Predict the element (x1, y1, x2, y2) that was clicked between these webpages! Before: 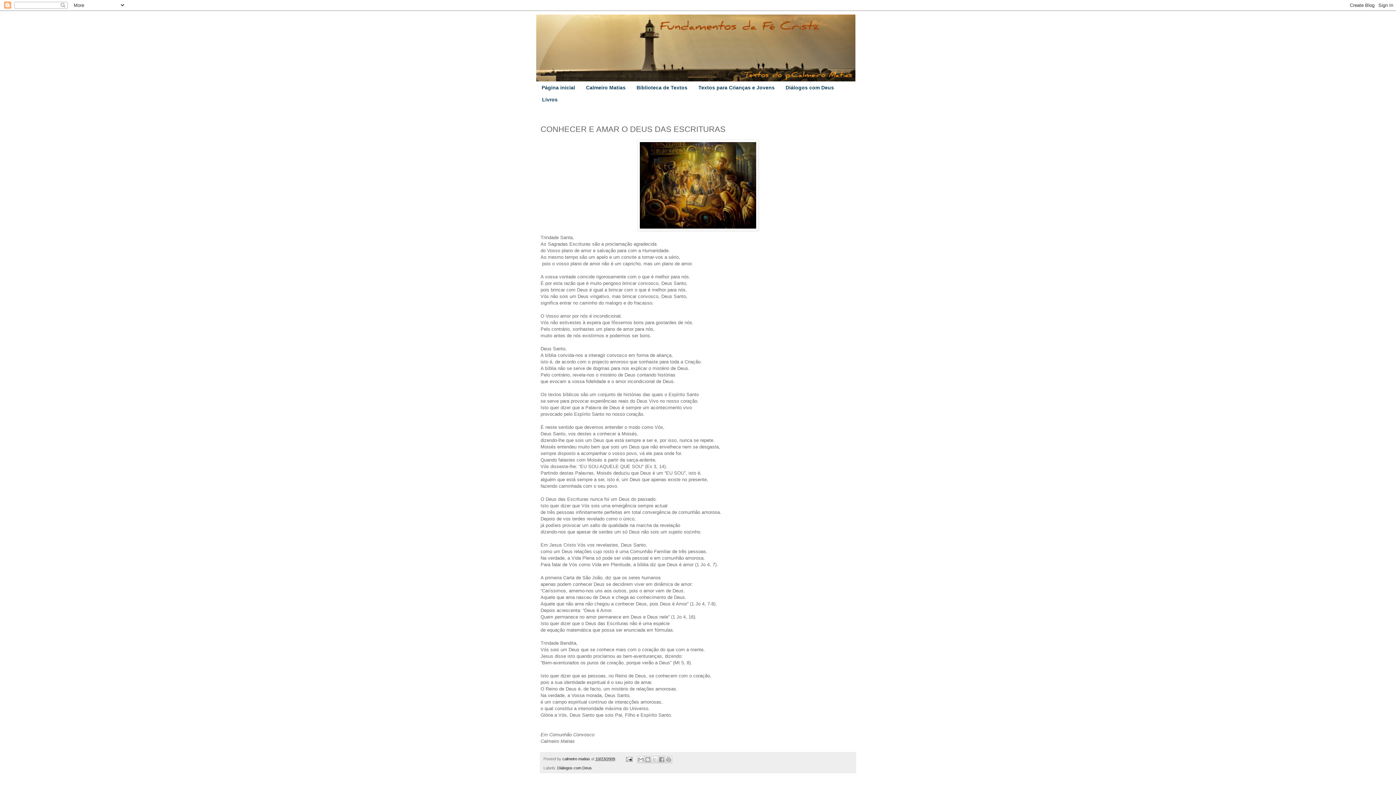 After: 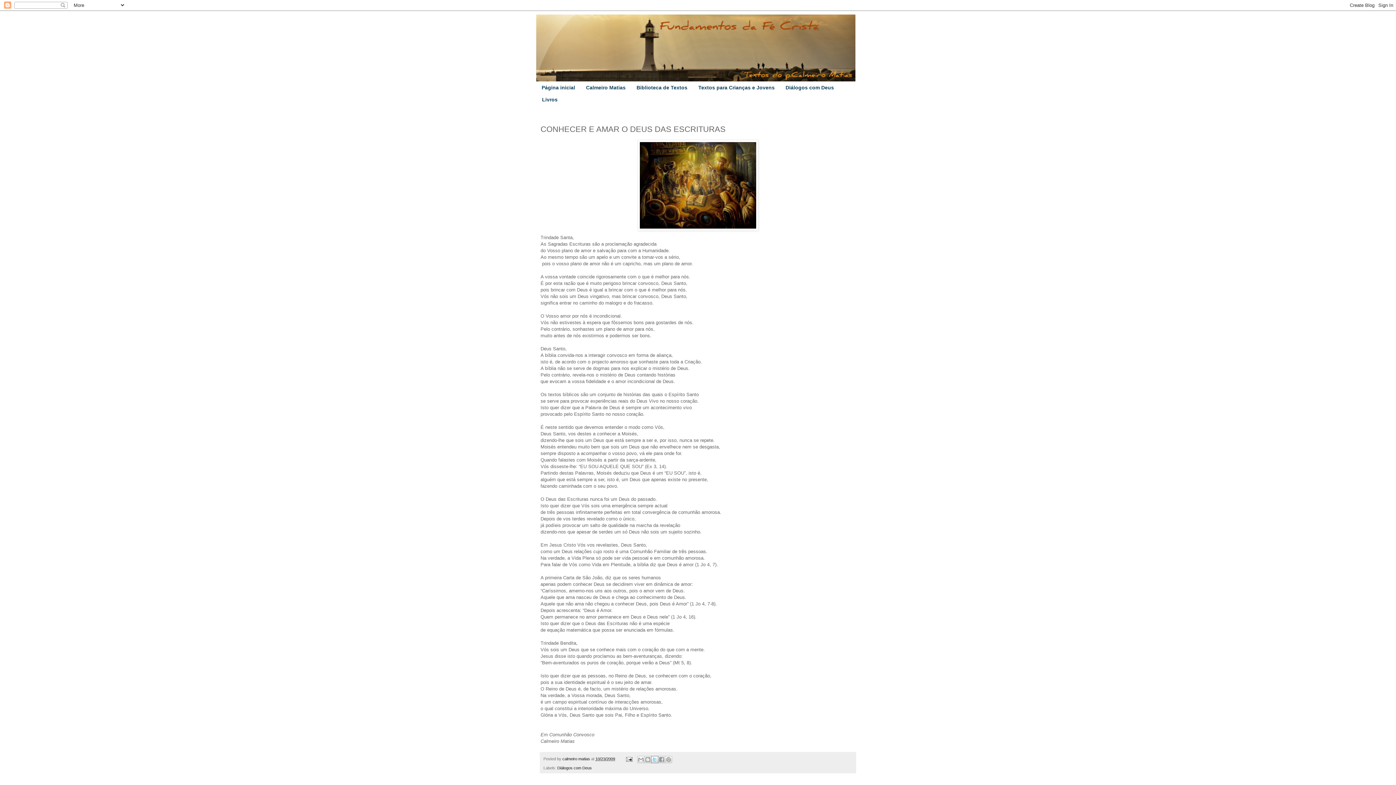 Action: label: Partilhar no X bbox: (651, 756, 658, 763)